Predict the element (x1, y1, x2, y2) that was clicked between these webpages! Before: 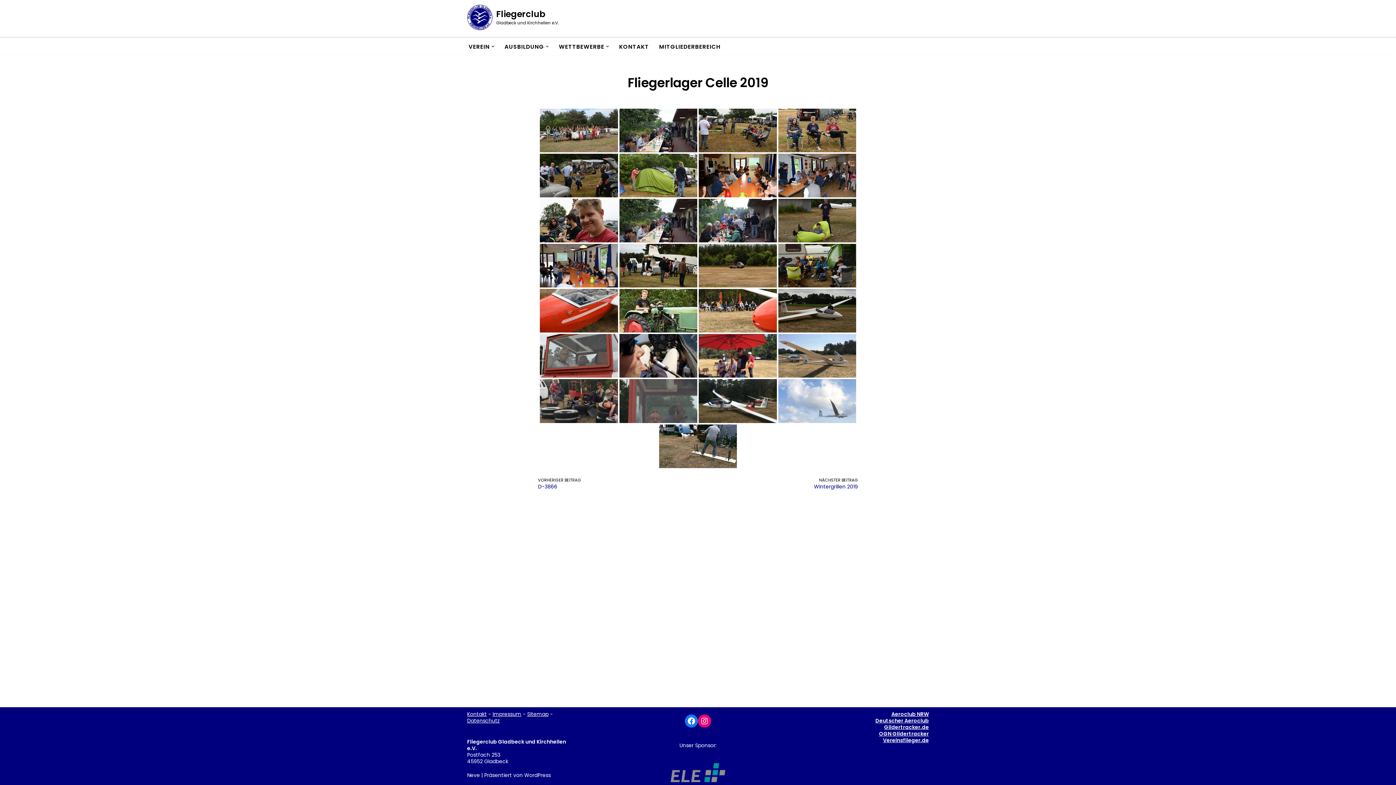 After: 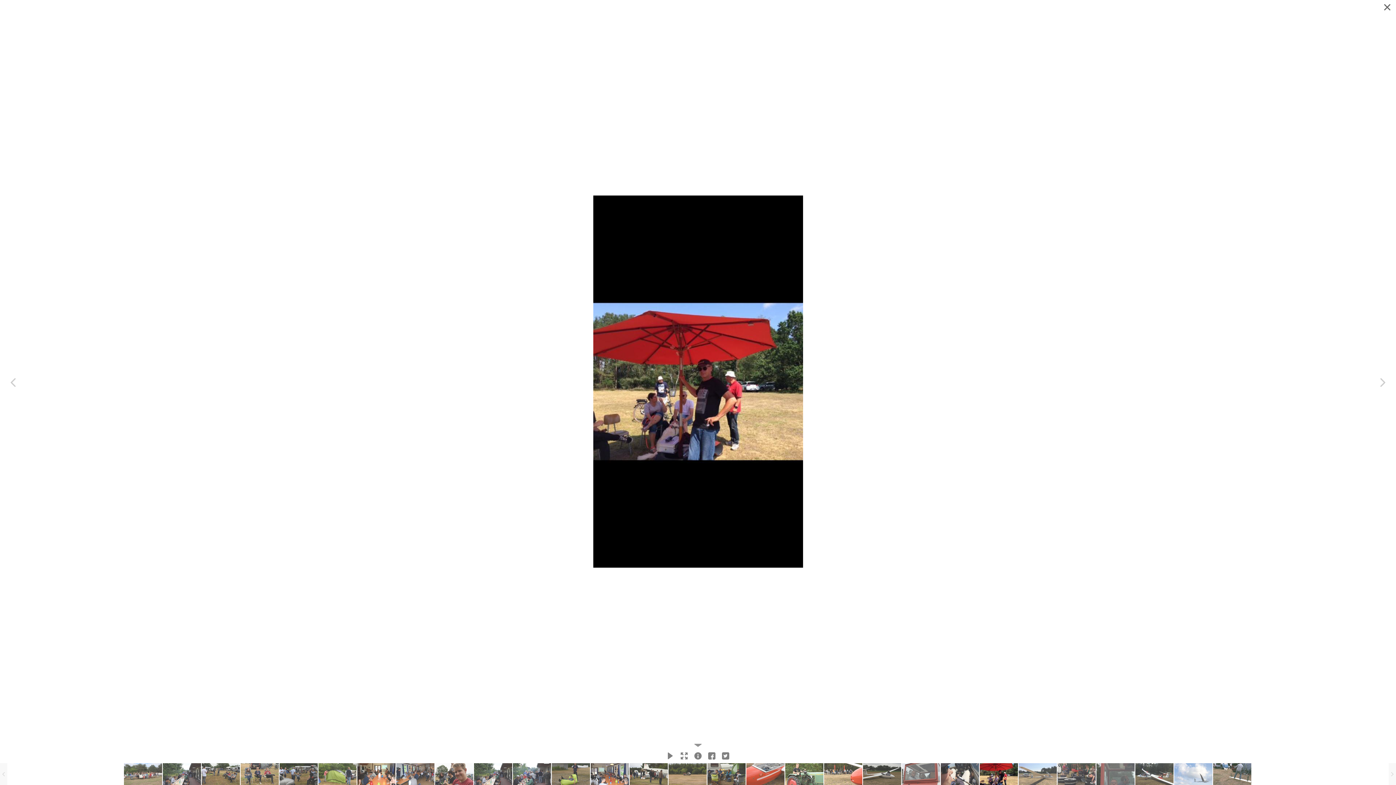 Action: label: celle-27 bbox: (698, 334, 776, 377)